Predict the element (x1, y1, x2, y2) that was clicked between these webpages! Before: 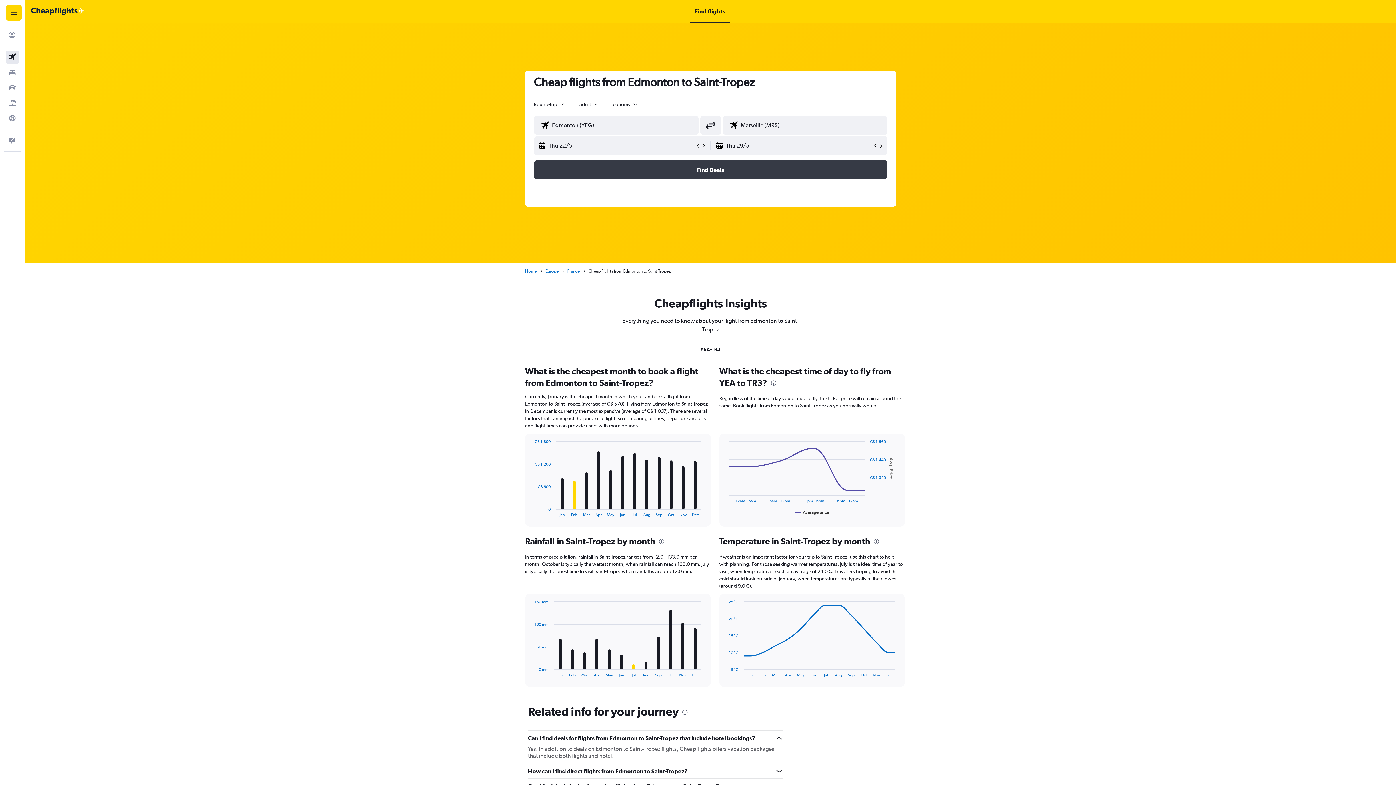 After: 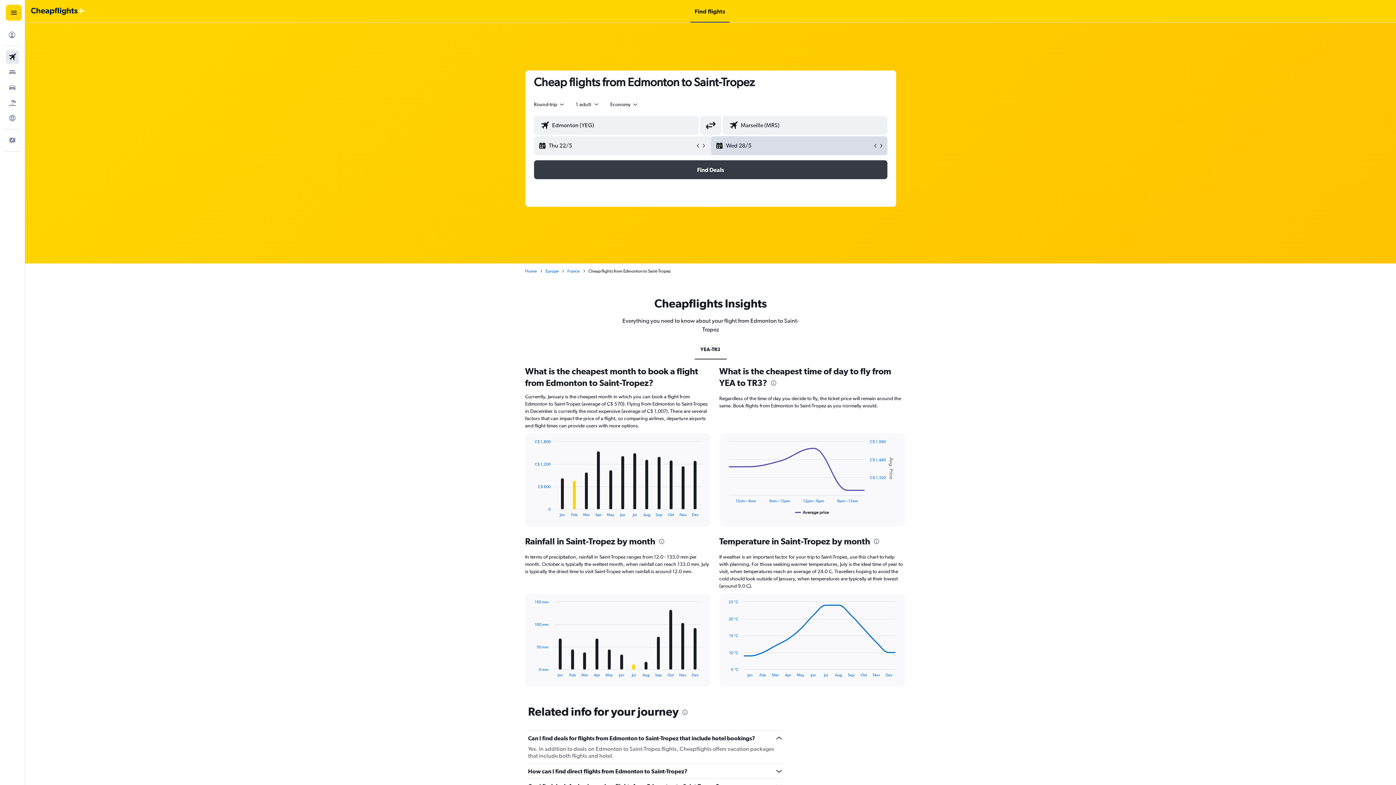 Action: bbox: (872, 142, 878, 148)